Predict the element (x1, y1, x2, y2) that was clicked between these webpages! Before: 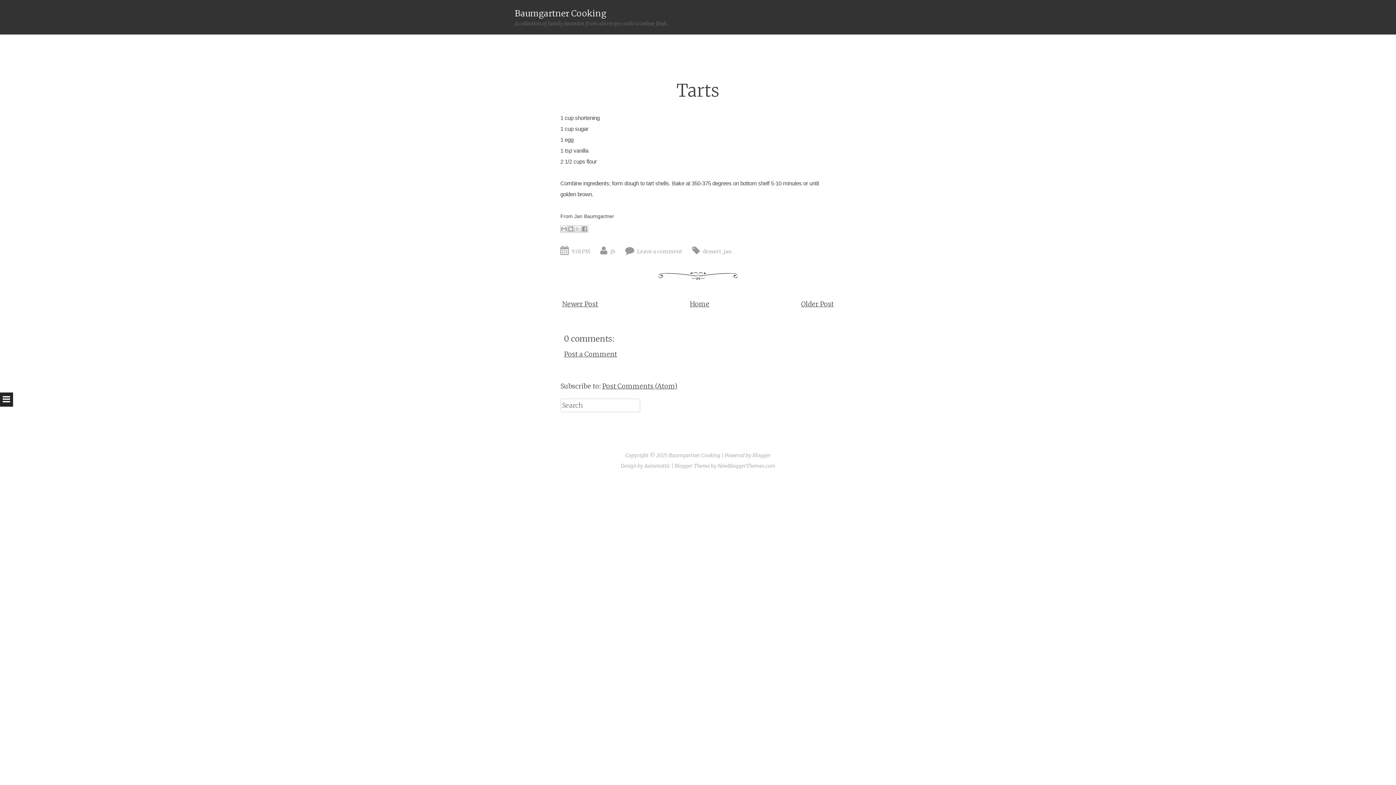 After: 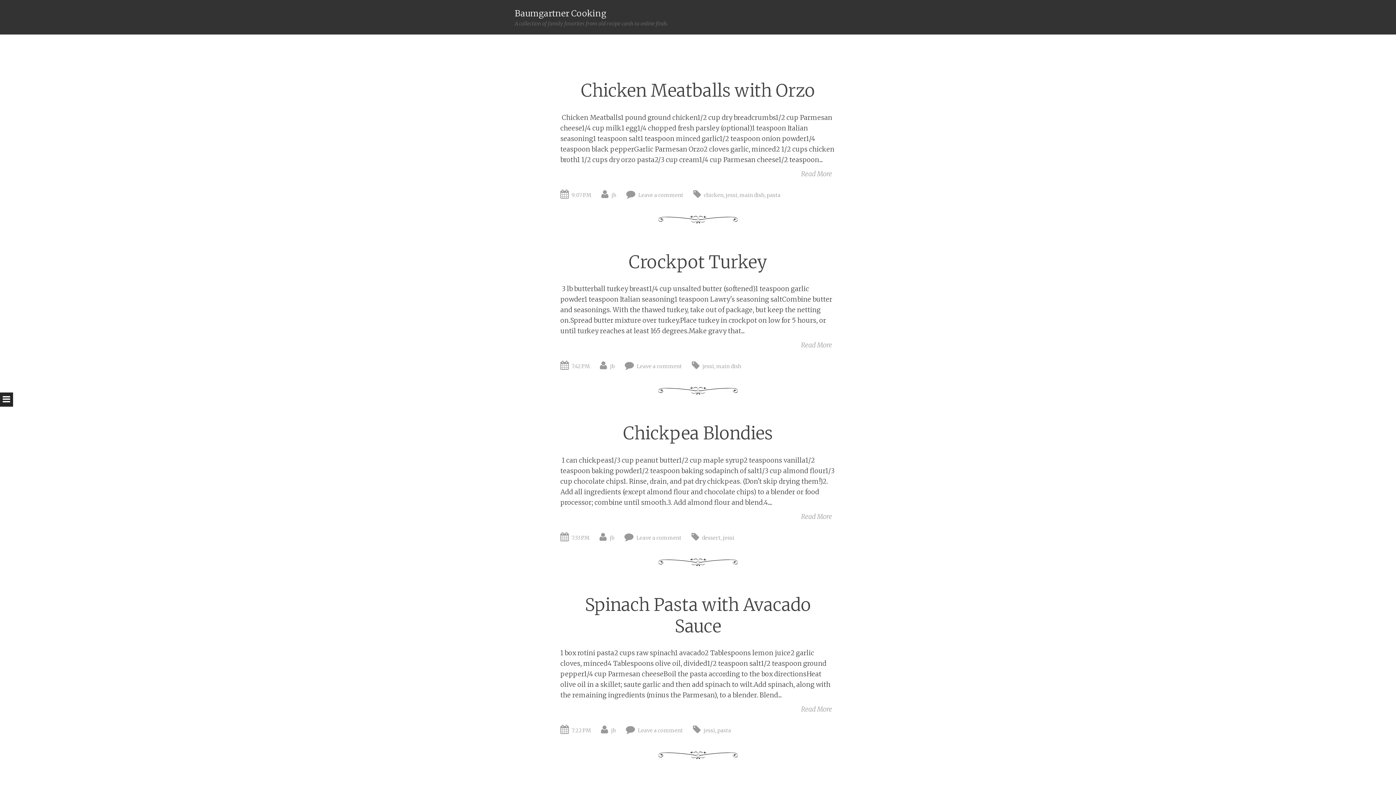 Action: bbox: (514, 8, 606, 18) label: Baumgartner Cooking